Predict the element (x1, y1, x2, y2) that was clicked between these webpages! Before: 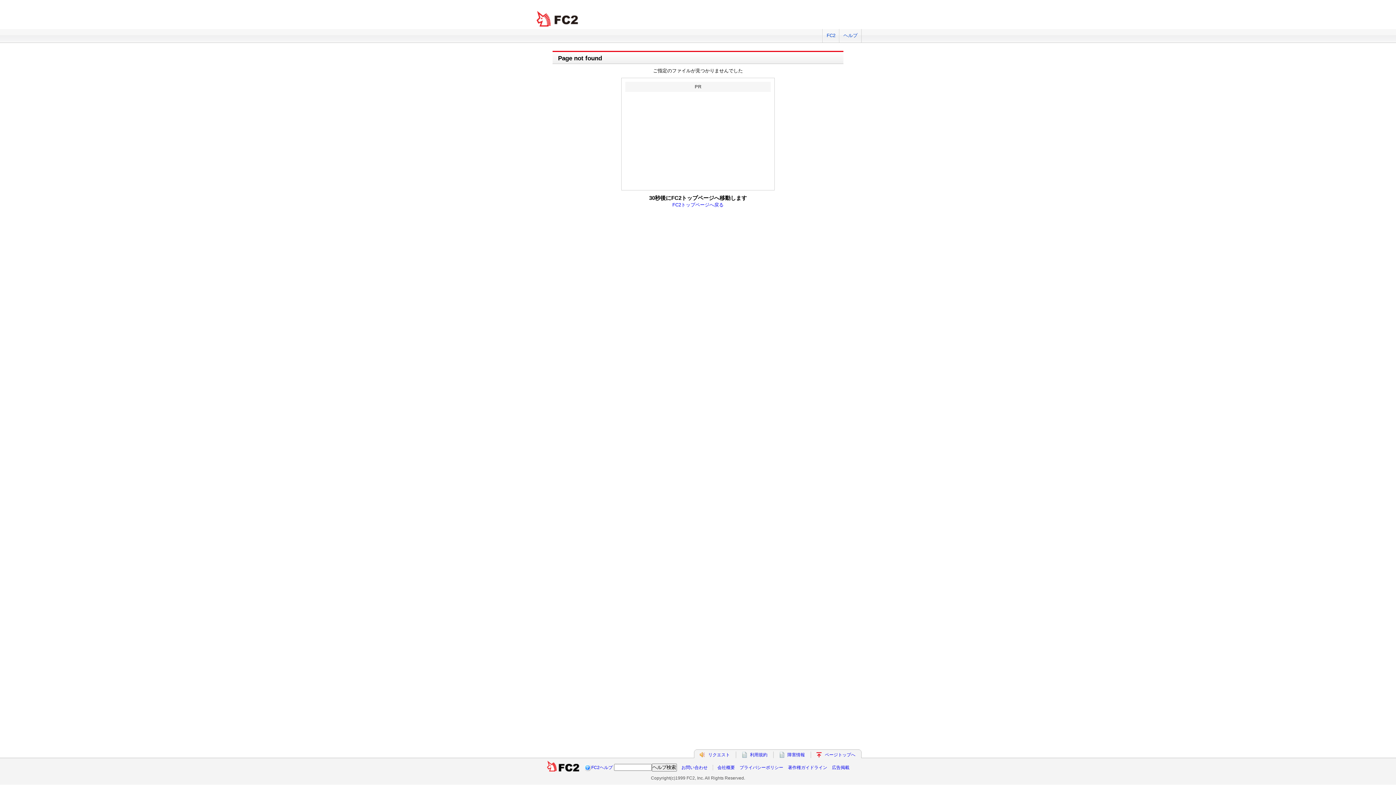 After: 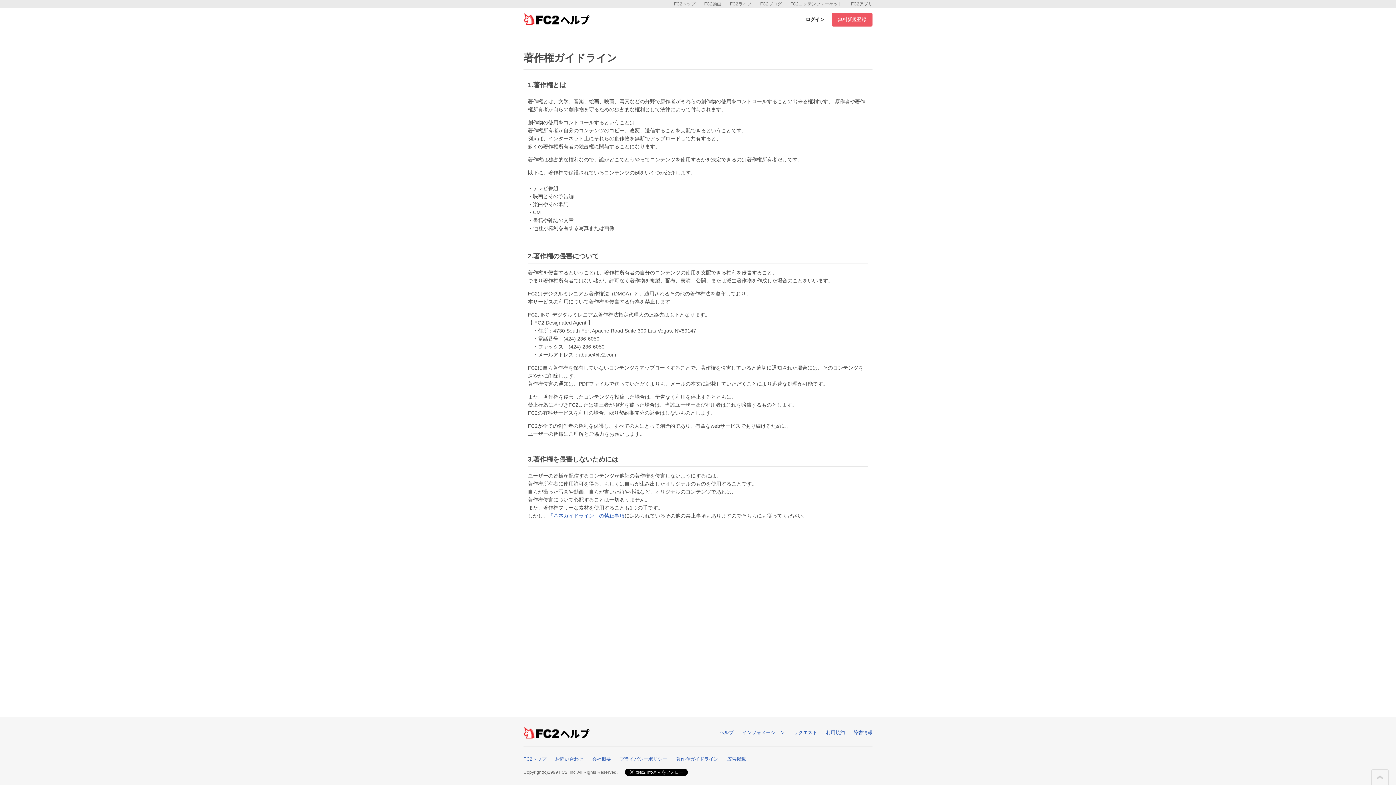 Action: label: 著作権ガイドライン bbox: (788, 765, 827, 770)